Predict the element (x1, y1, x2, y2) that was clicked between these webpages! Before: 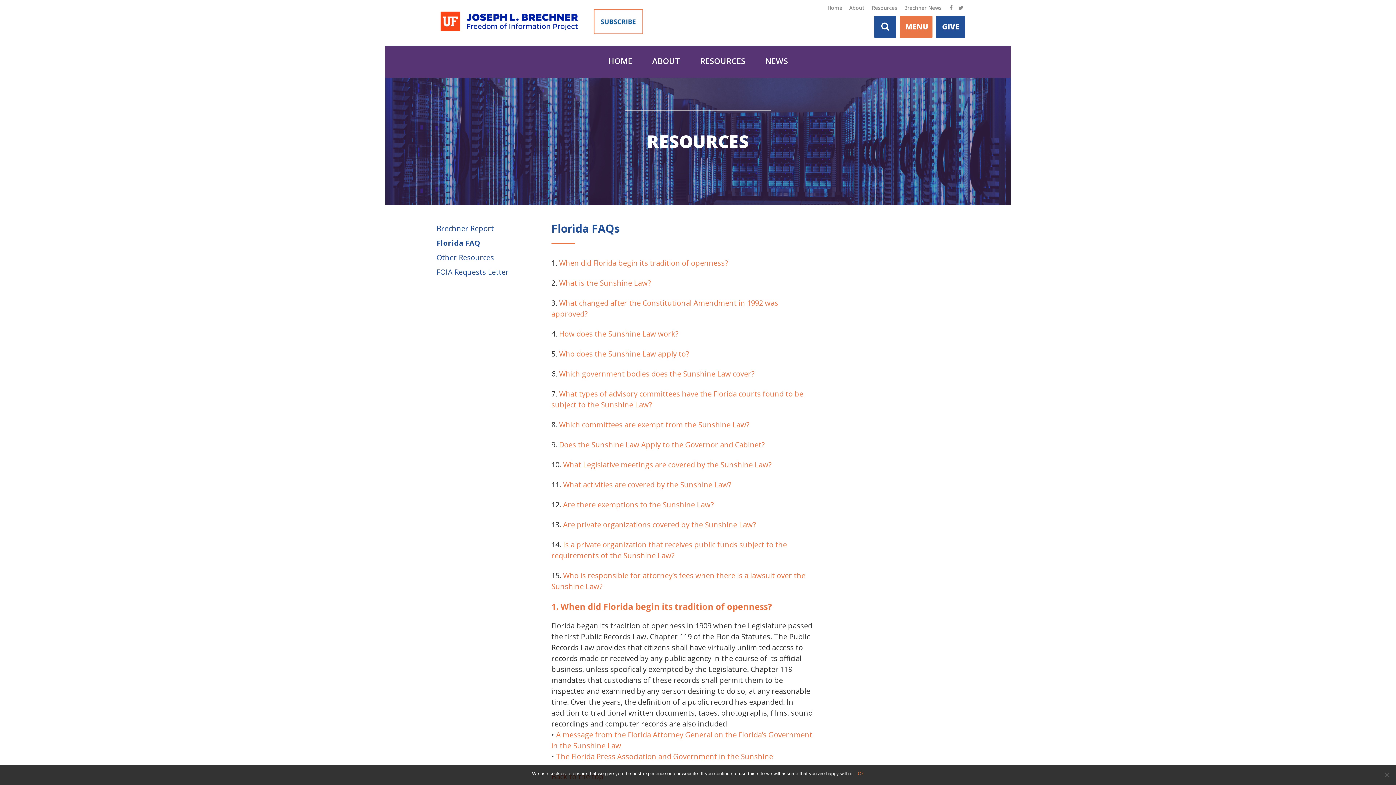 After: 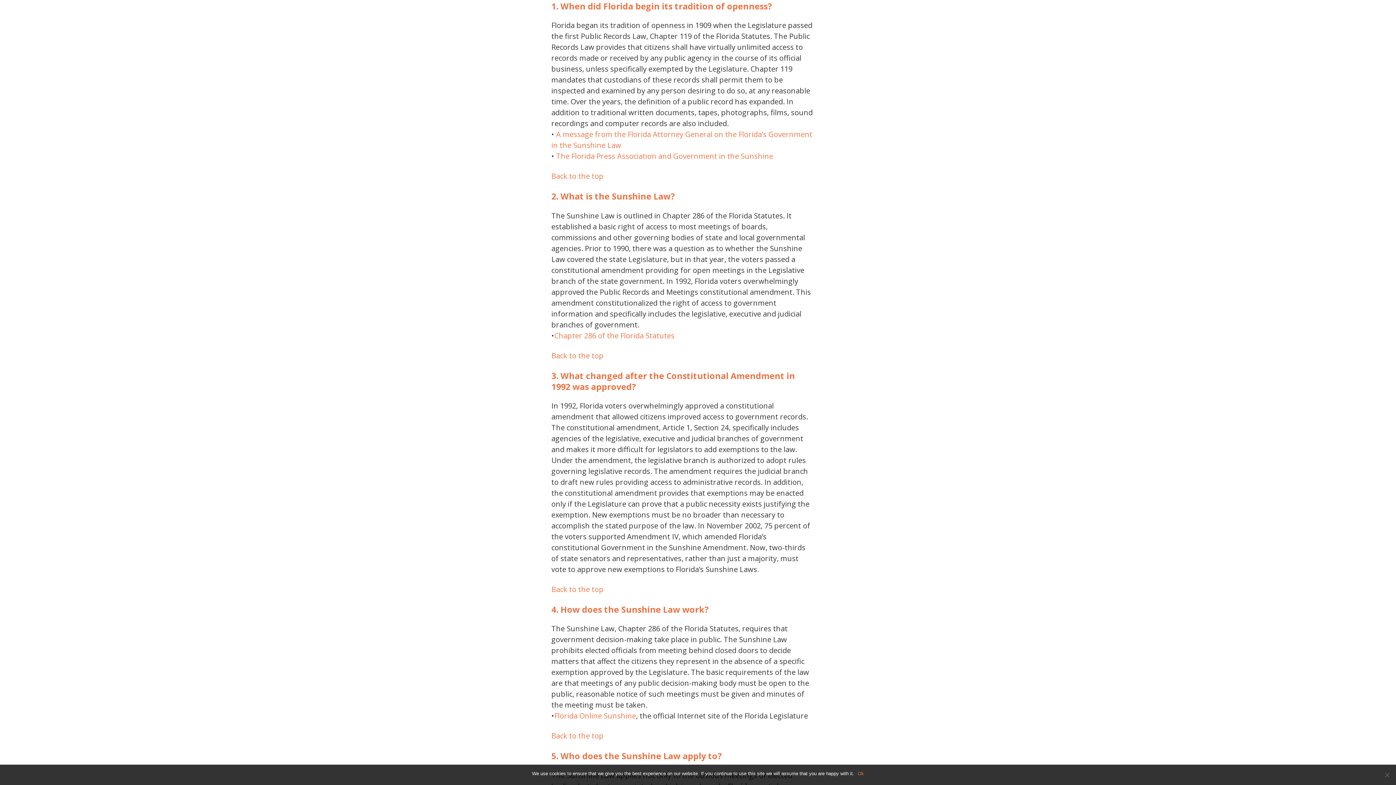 Action: label: When did Florida begin its tradition of openness? bbox: (559, 258, 727, 267)